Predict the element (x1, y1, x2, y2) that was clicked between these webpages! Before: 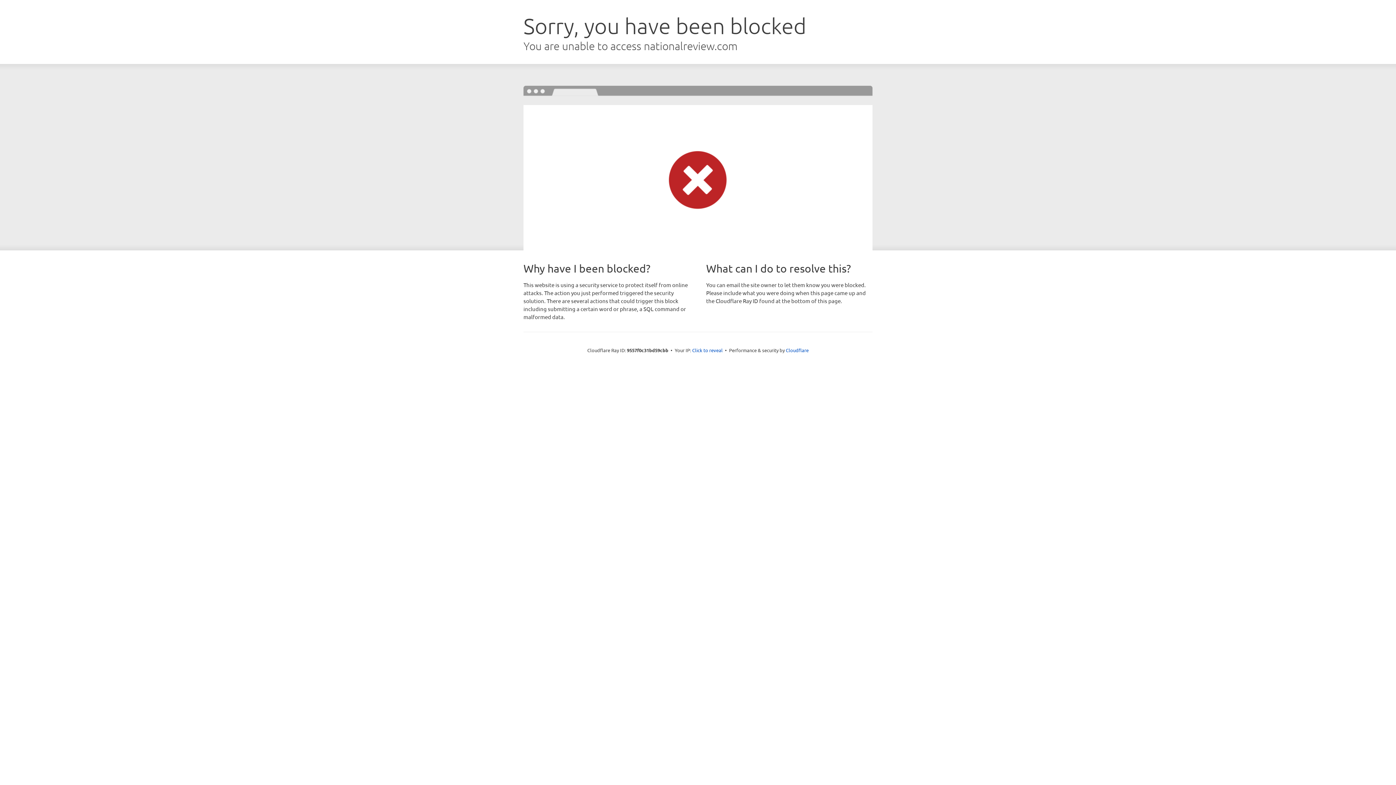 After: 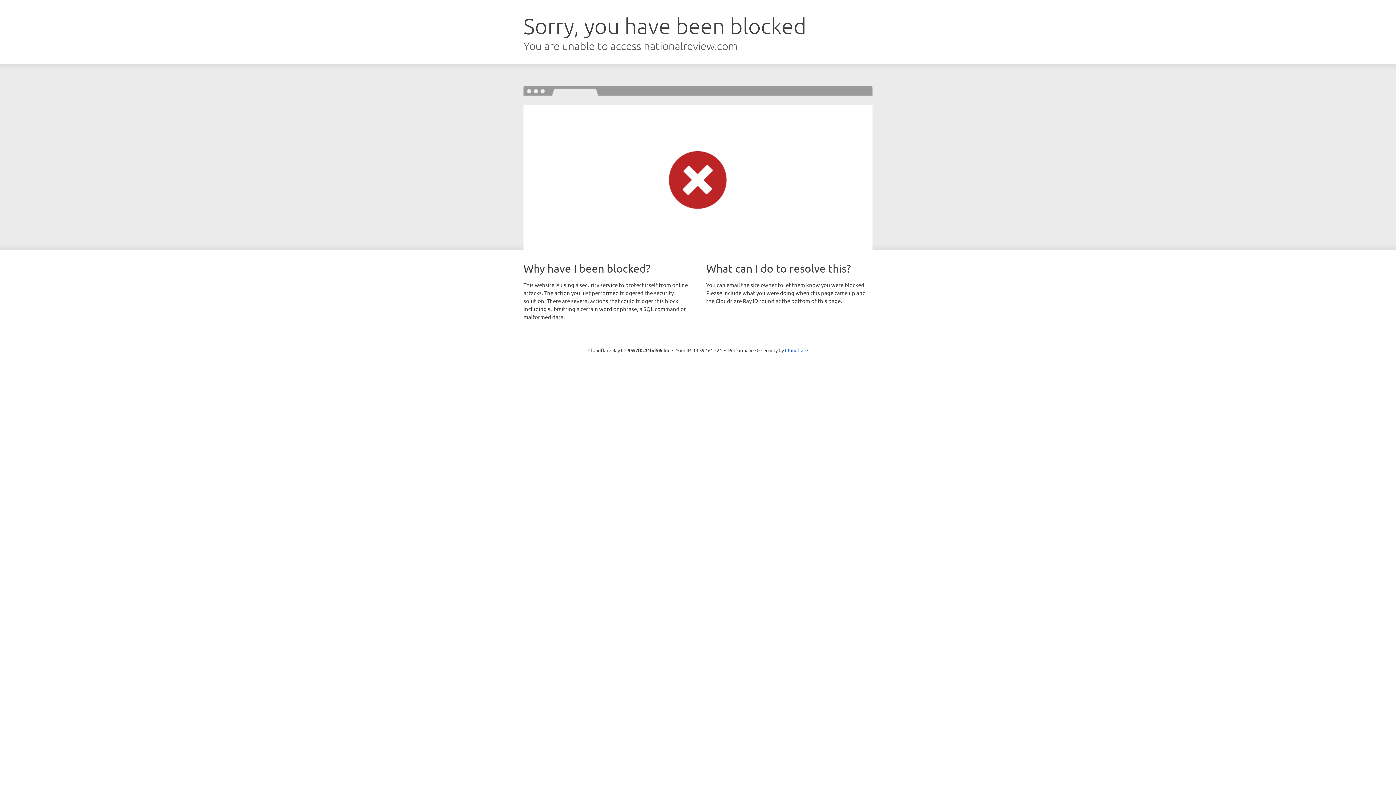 Action: label: Click to reveal bbox: (692, 346, 722, 353)